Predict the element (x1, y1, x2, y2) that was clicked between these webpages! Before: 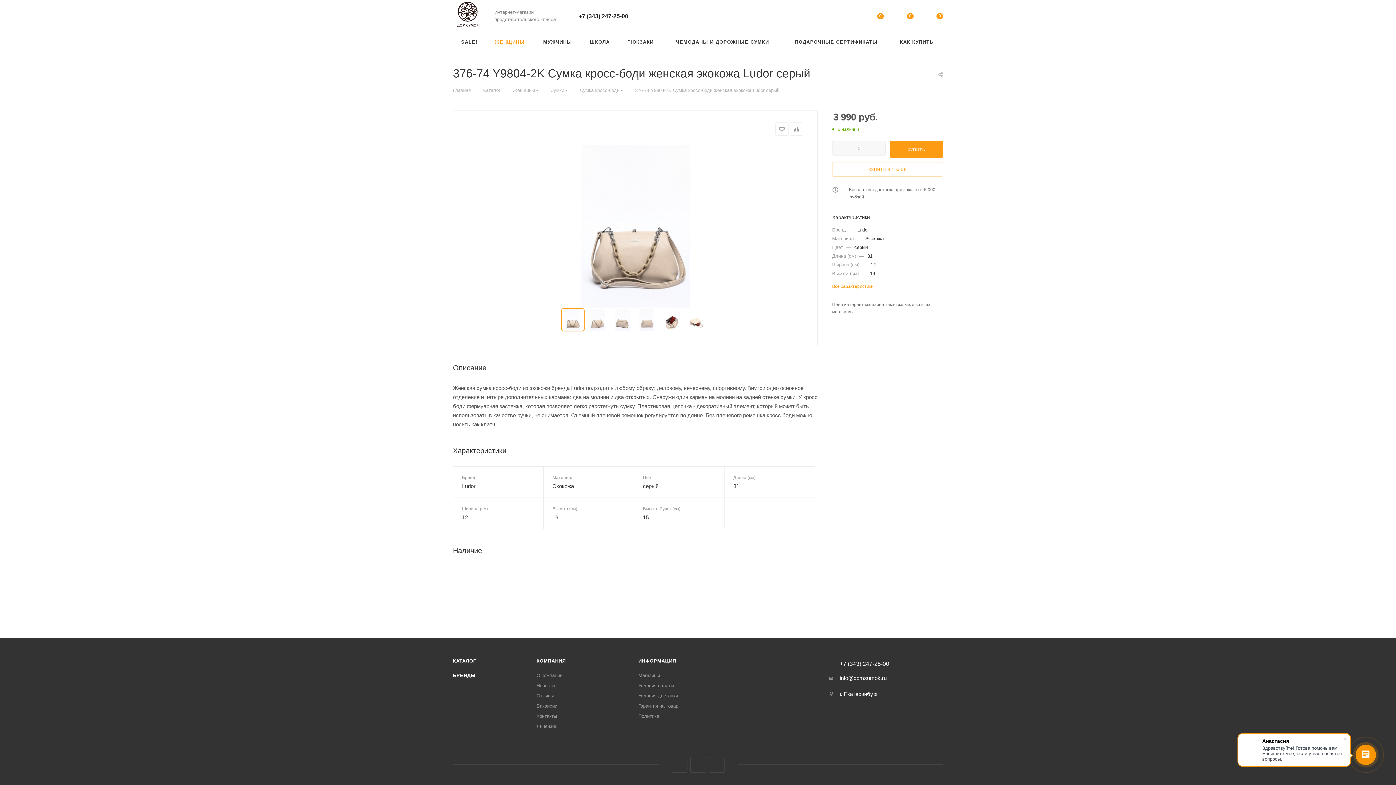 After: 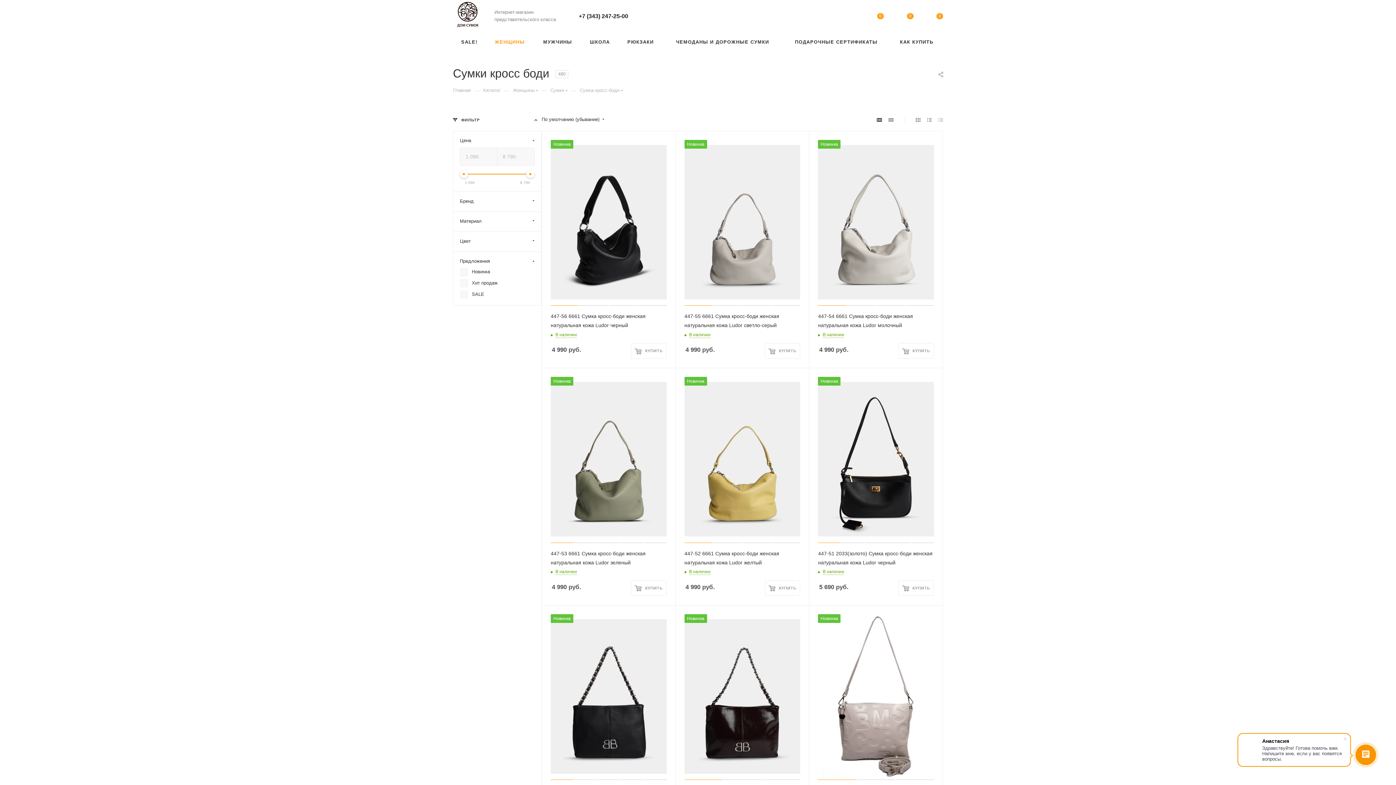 Action: bbox: (580, 86, 619, 93) label: Сумка кросс-боди